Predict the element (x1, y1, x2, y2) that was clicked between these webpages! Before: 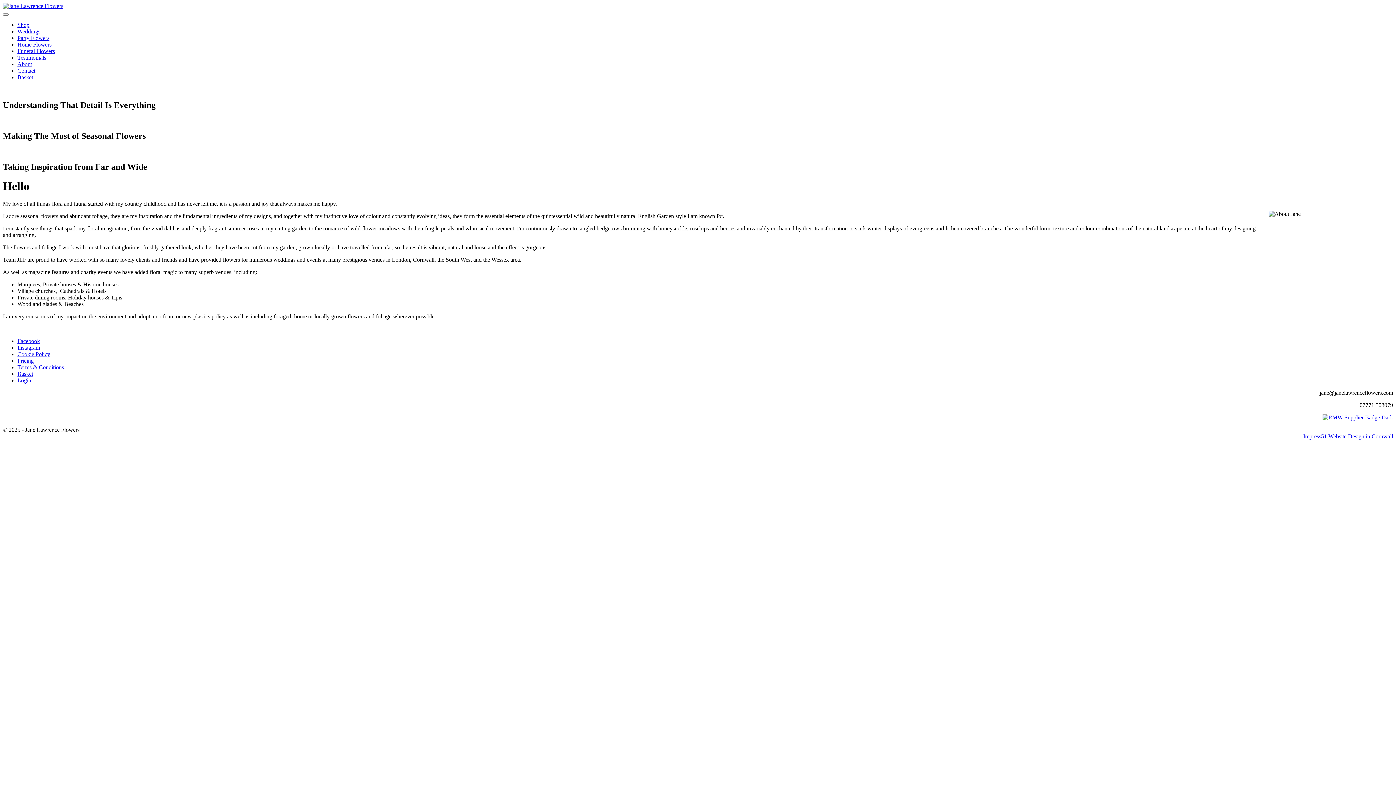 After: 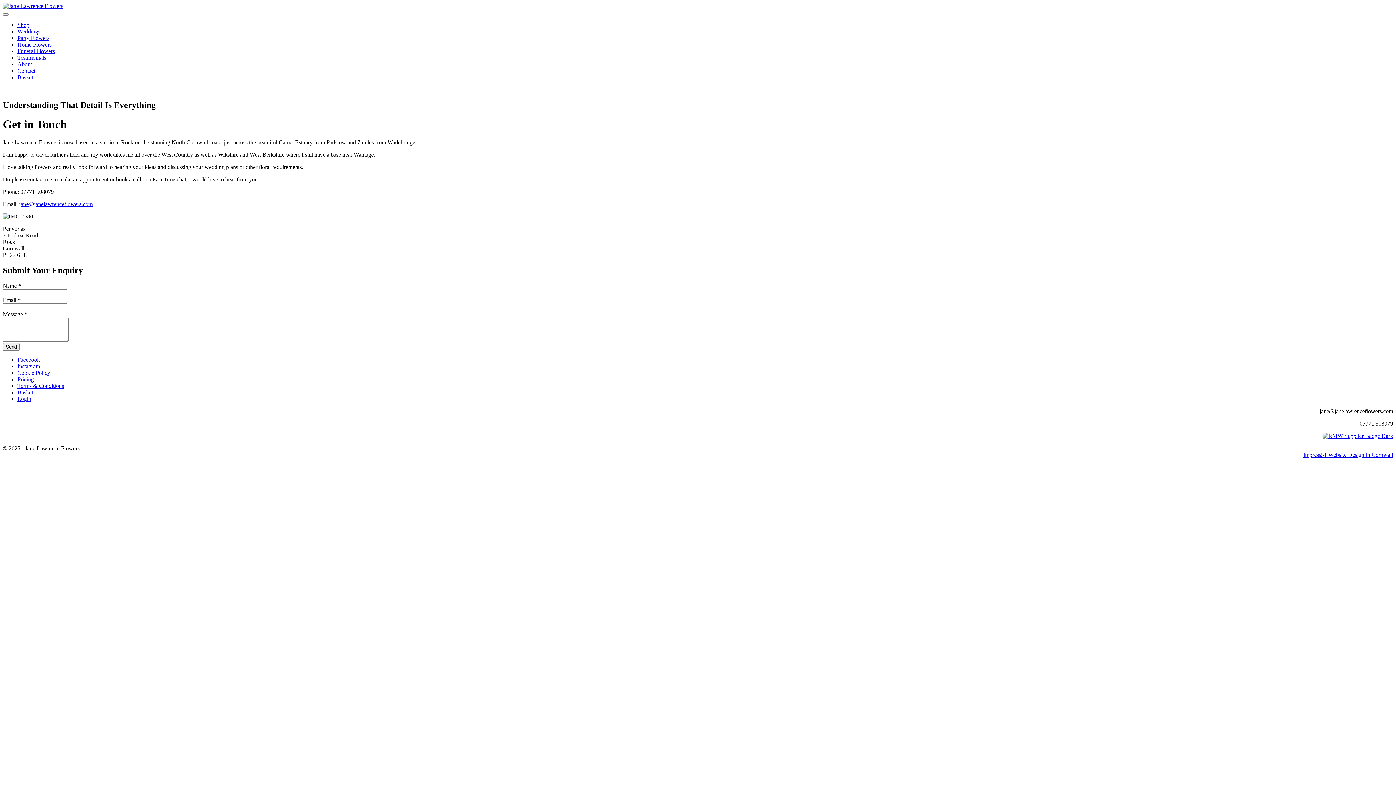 Action: bbox: (17, 67, 35, 73) label: Contact